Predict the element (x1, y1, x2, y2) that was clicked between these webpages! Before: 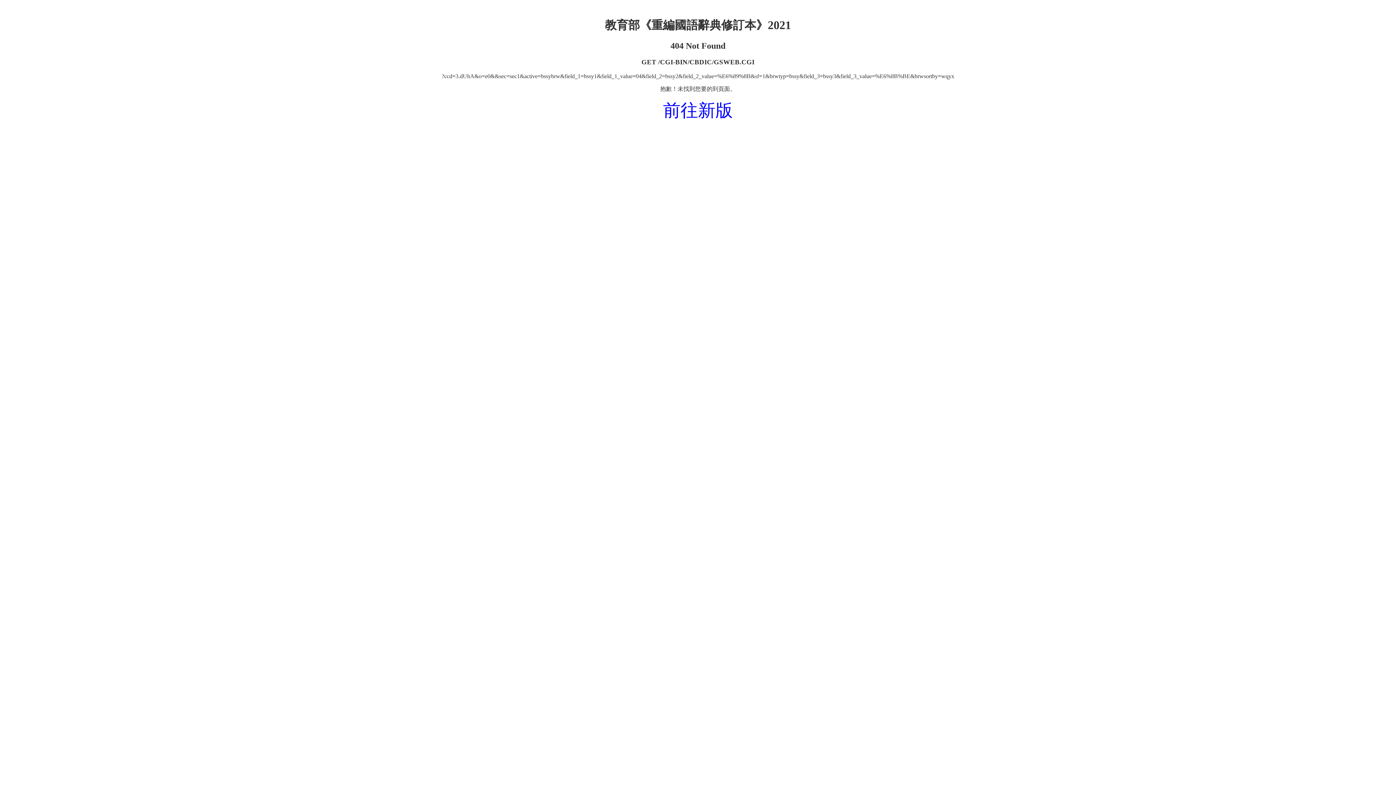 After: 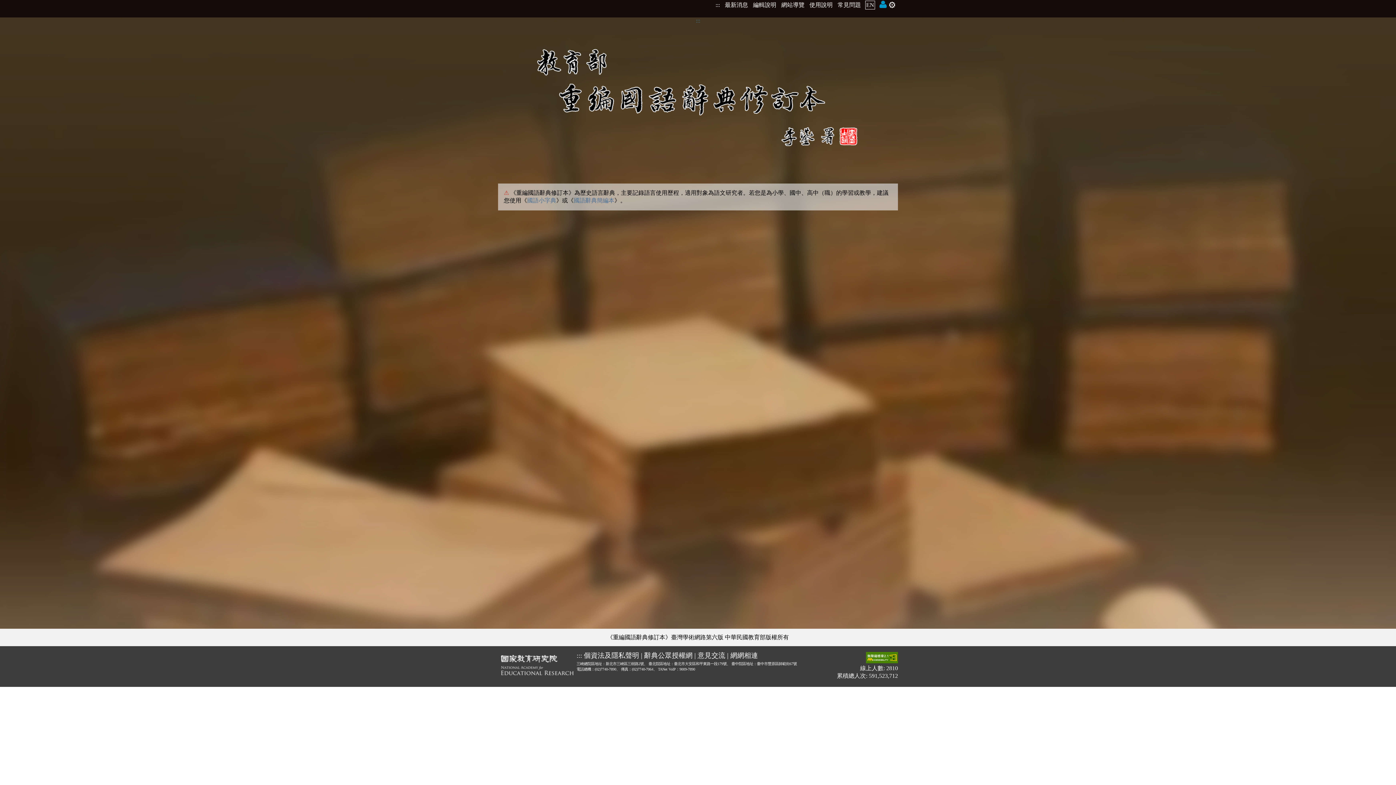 Action: bbox: (663, 100, 733, 120) label: 前往新版